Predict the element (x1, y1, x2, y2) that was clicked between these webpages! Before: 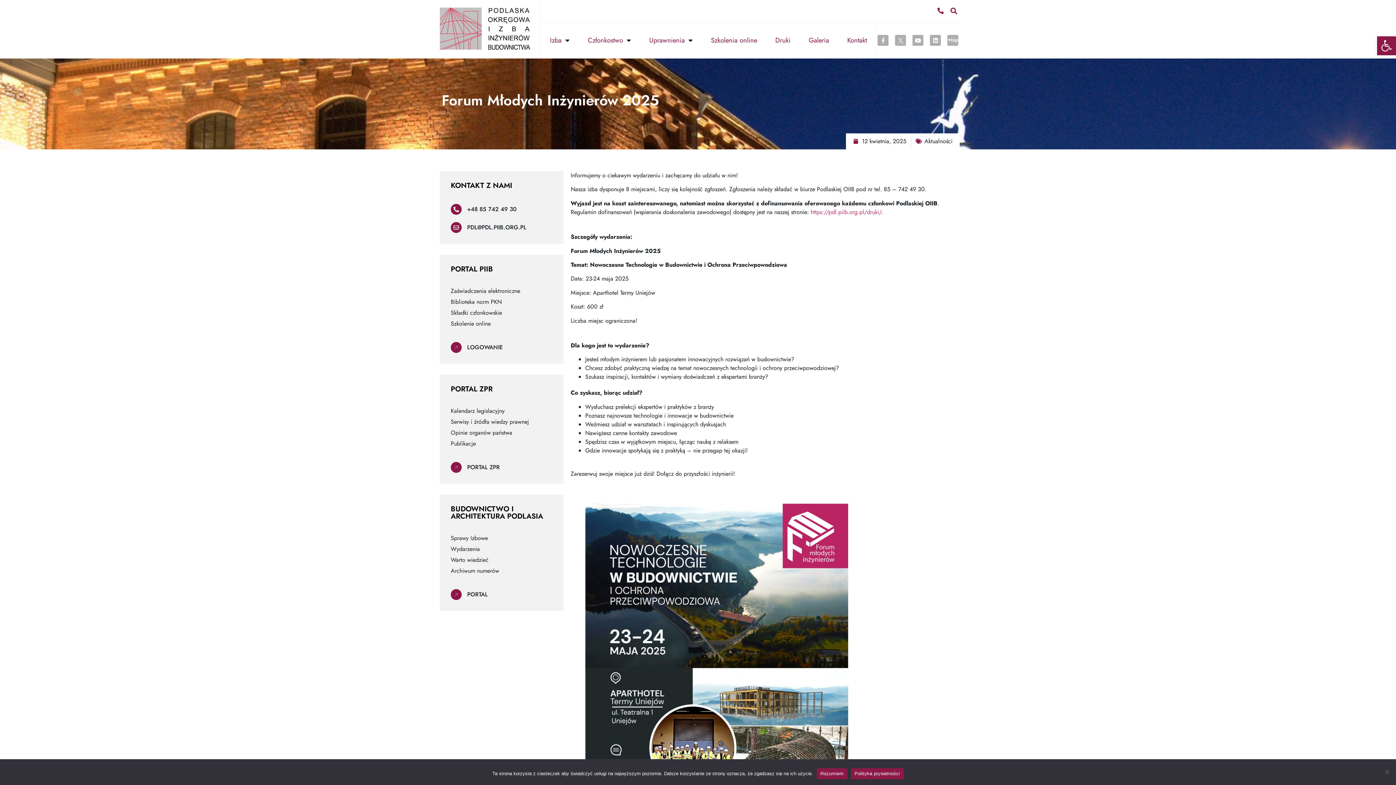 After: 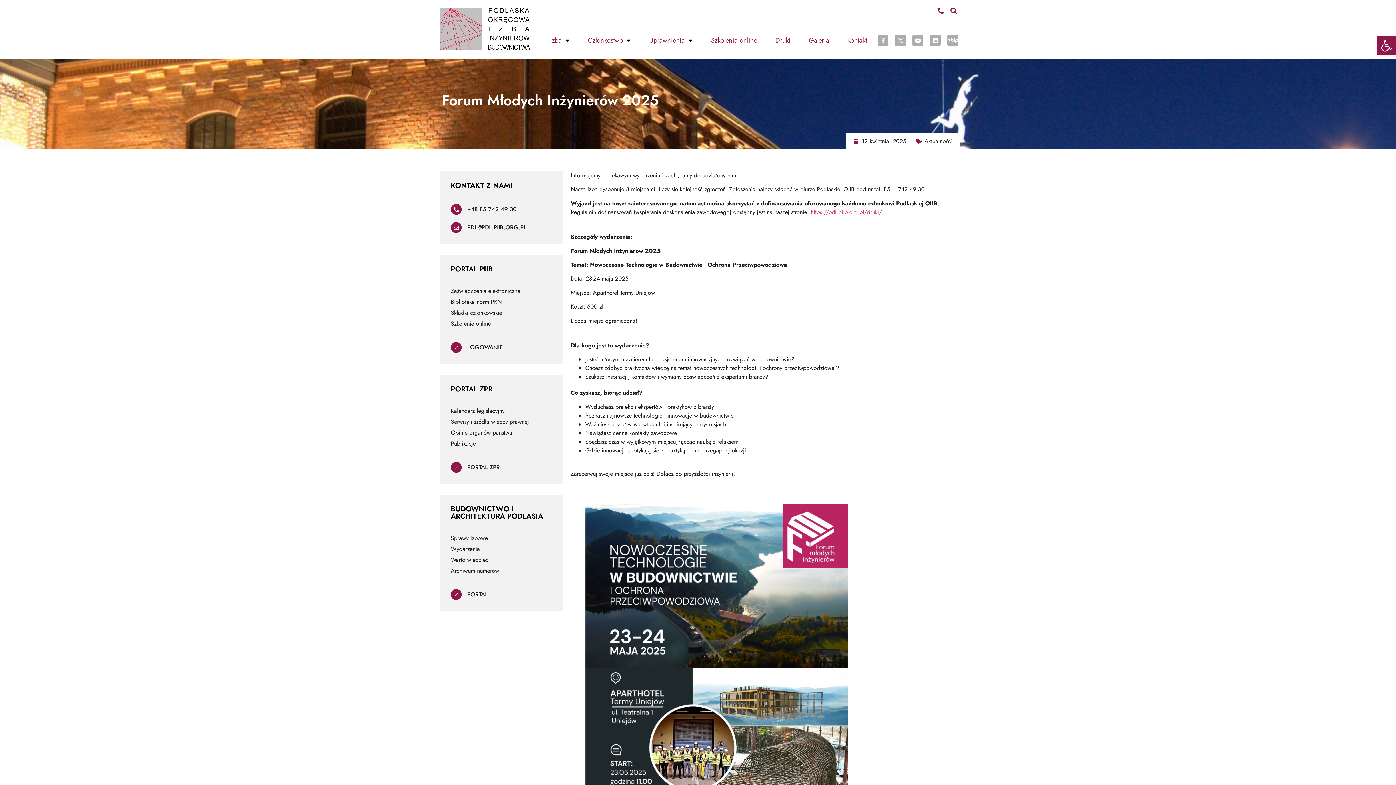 Action: bbox: (816, 768, 847, 779) label: Rozumiem